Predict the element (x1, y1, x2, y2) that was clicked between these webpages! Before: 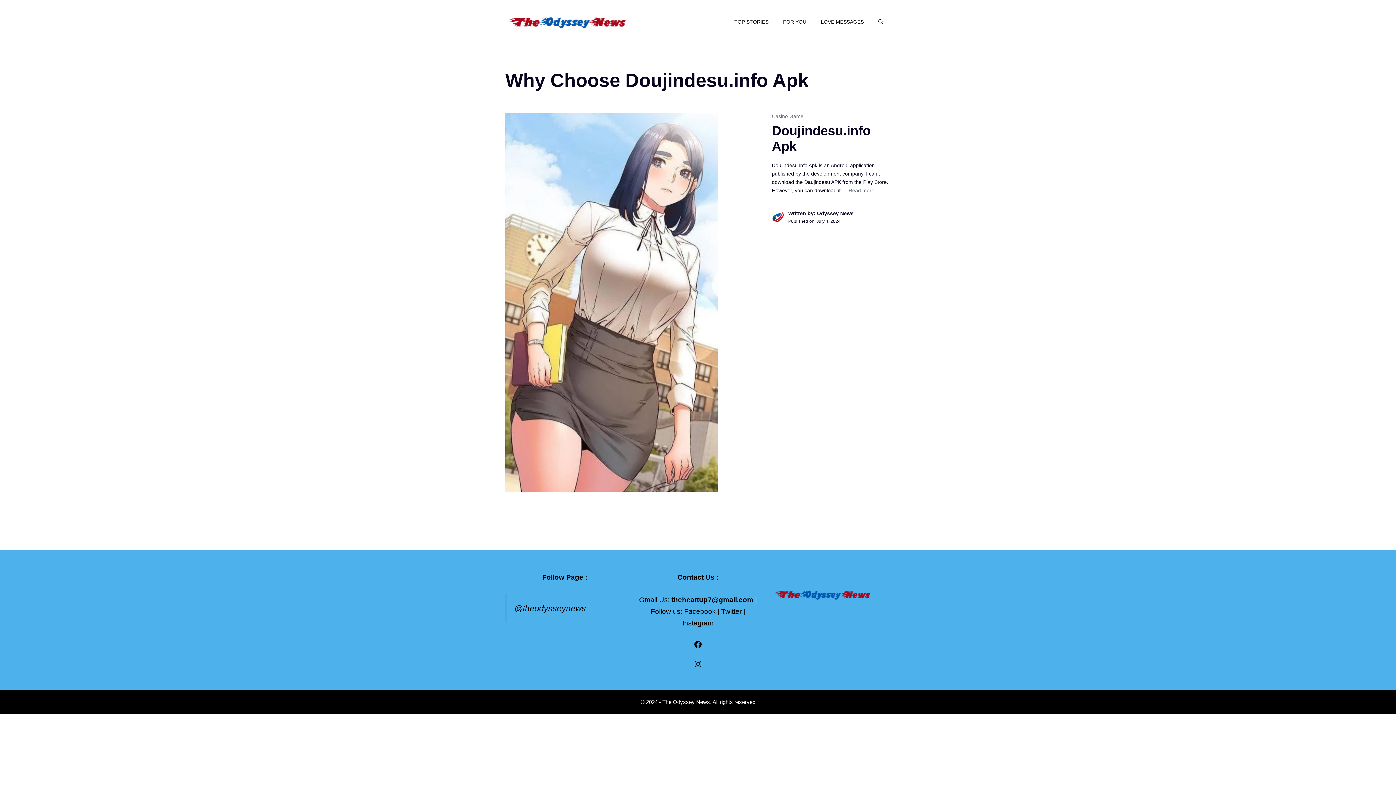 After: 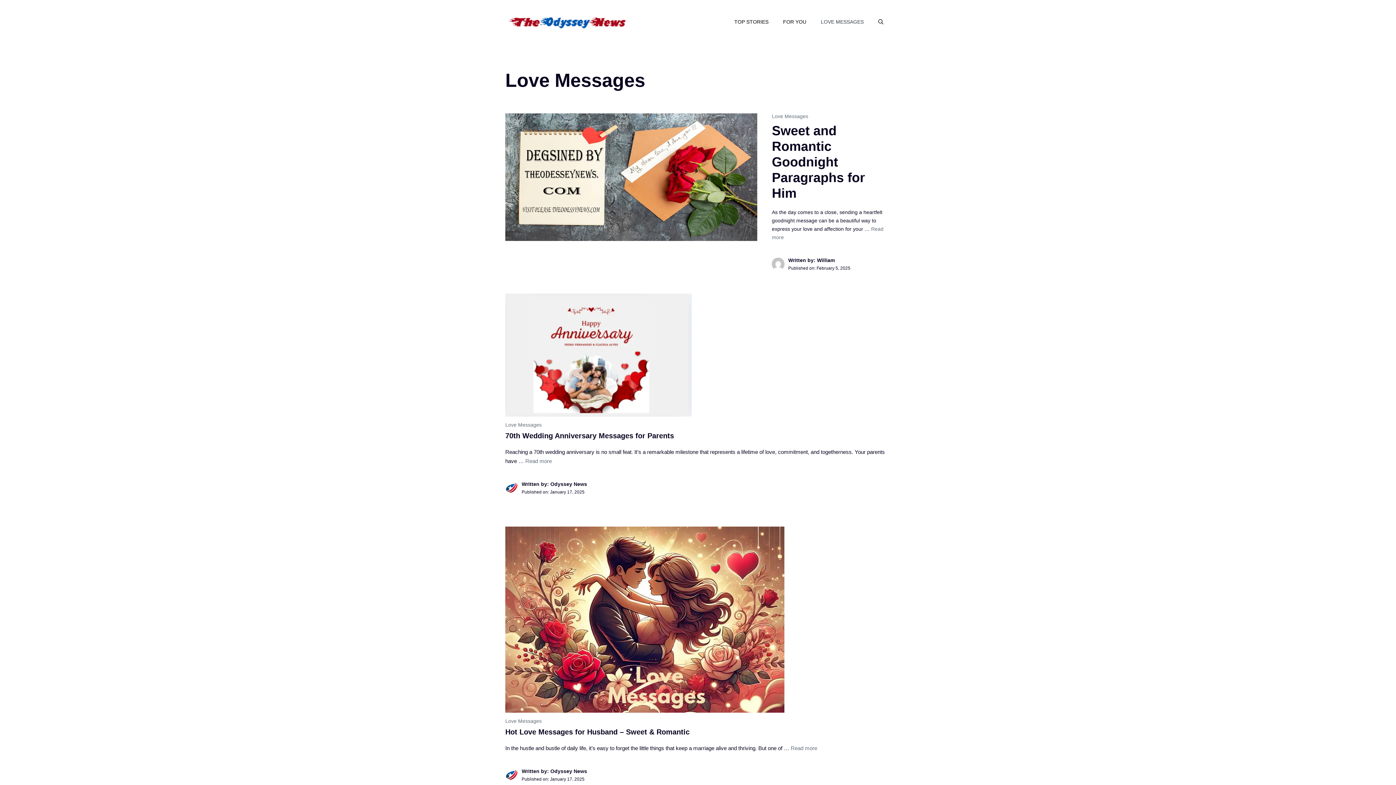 Action: label: LOVE MESSAGES bbox: (813, 10, 871, 32)